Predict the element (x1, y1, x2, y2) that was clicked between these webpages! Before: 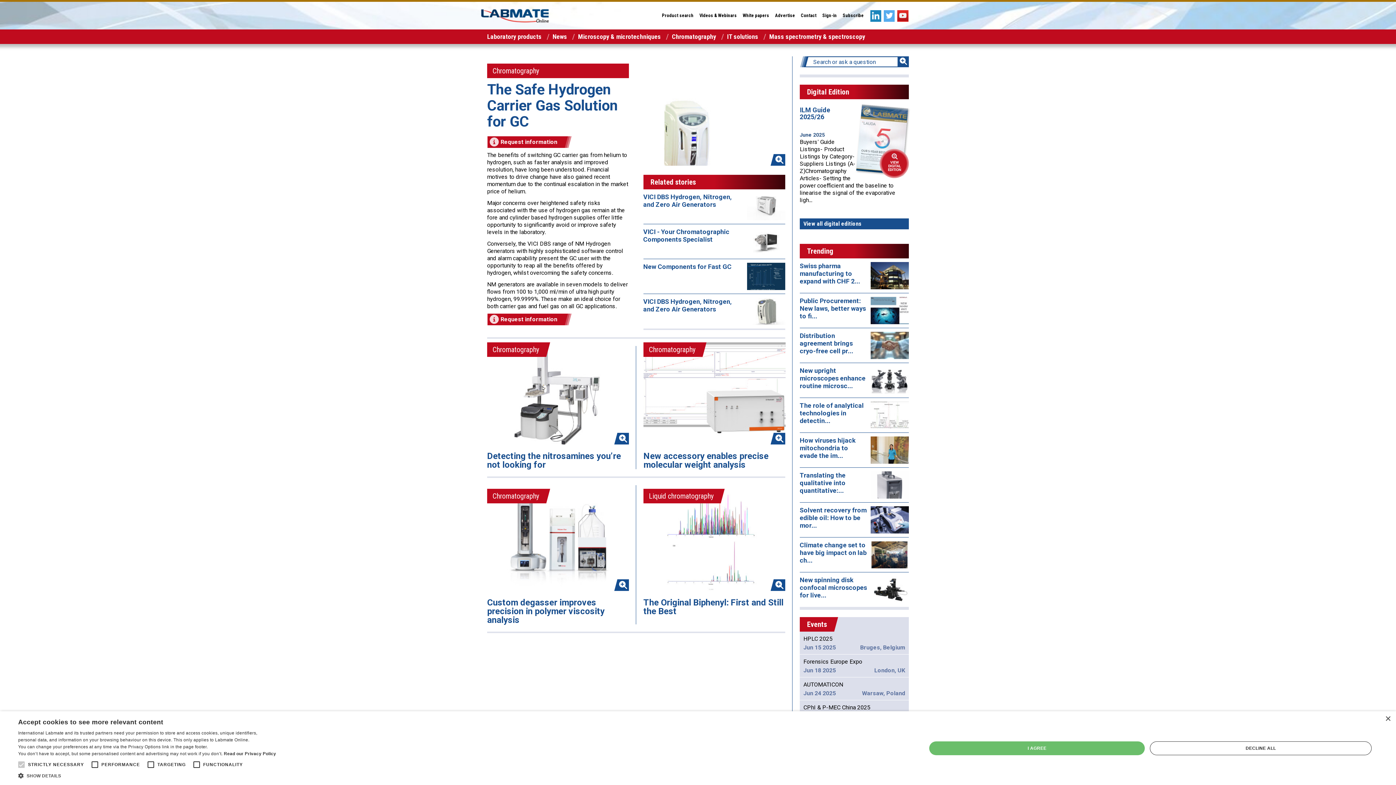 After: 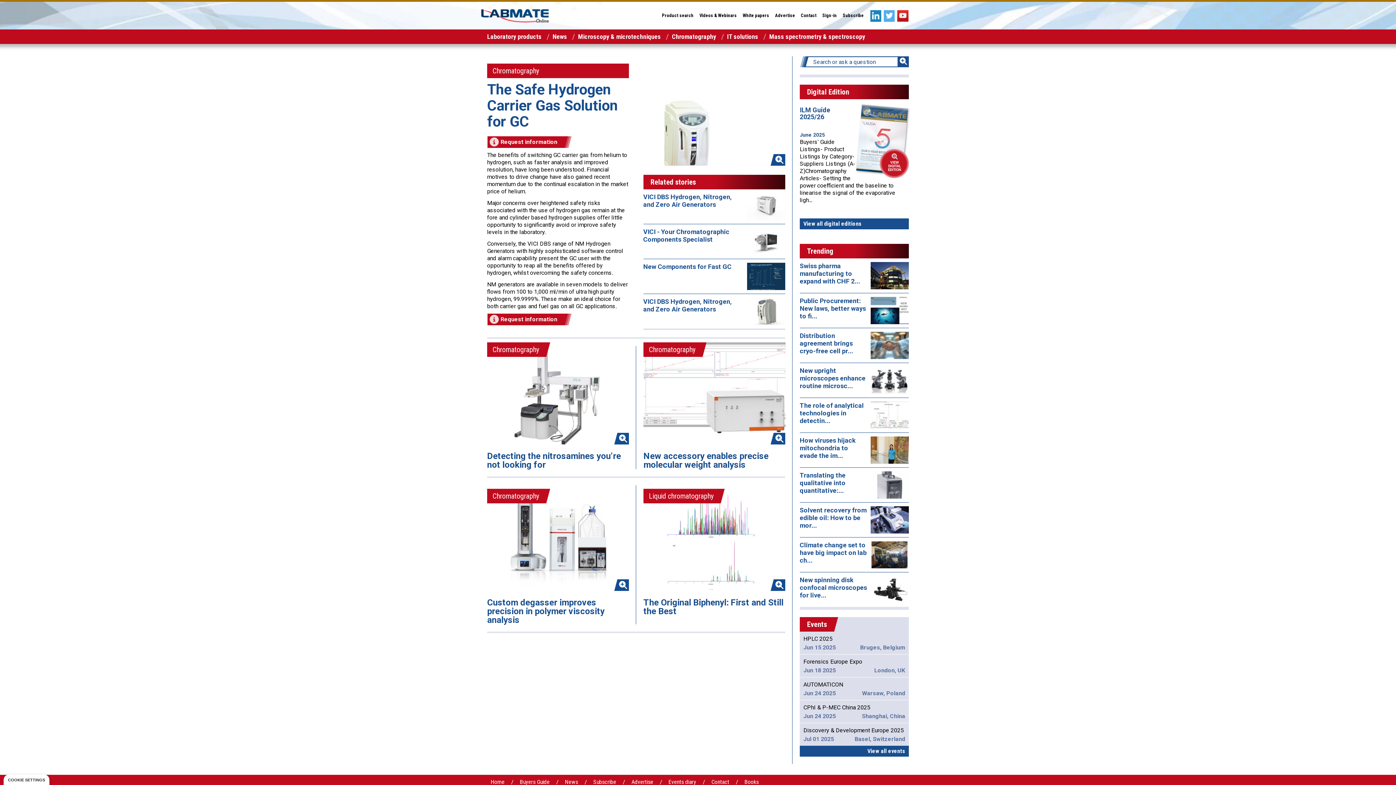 Action: label: I AGREE bbox: (929, 741, 1145, 755)